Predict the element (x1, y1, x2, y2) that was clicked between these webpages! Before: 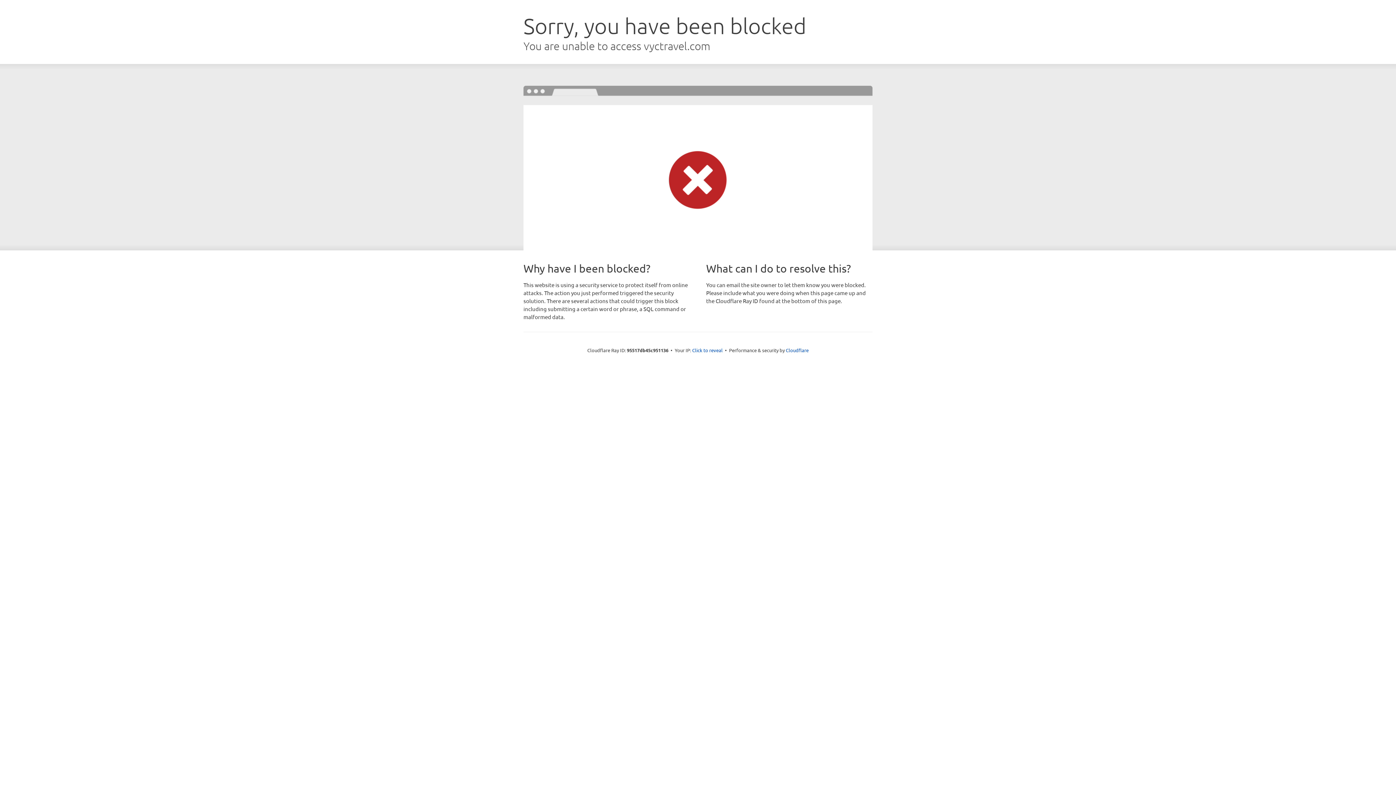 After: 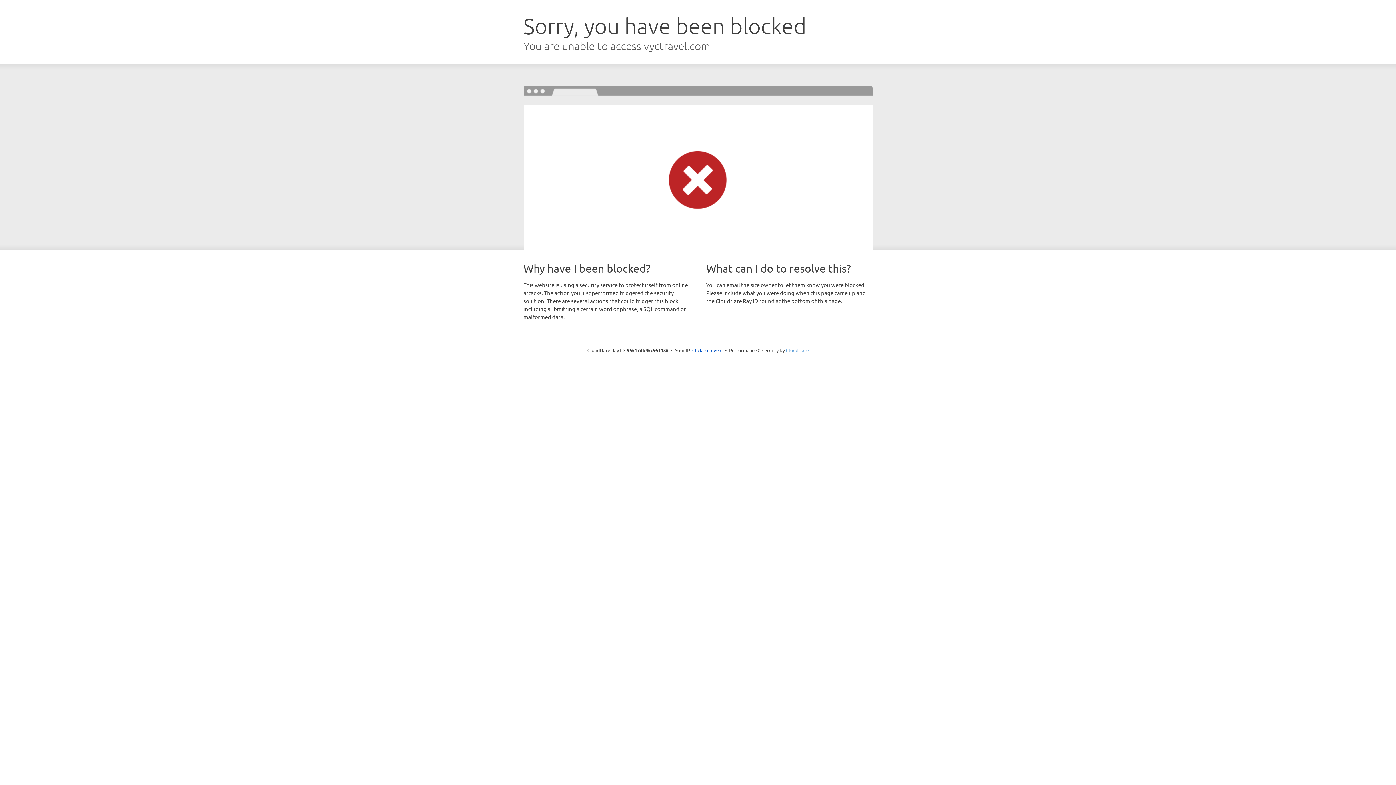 Action: bbox: (786, 347, 808, 353) label: Cloudflare